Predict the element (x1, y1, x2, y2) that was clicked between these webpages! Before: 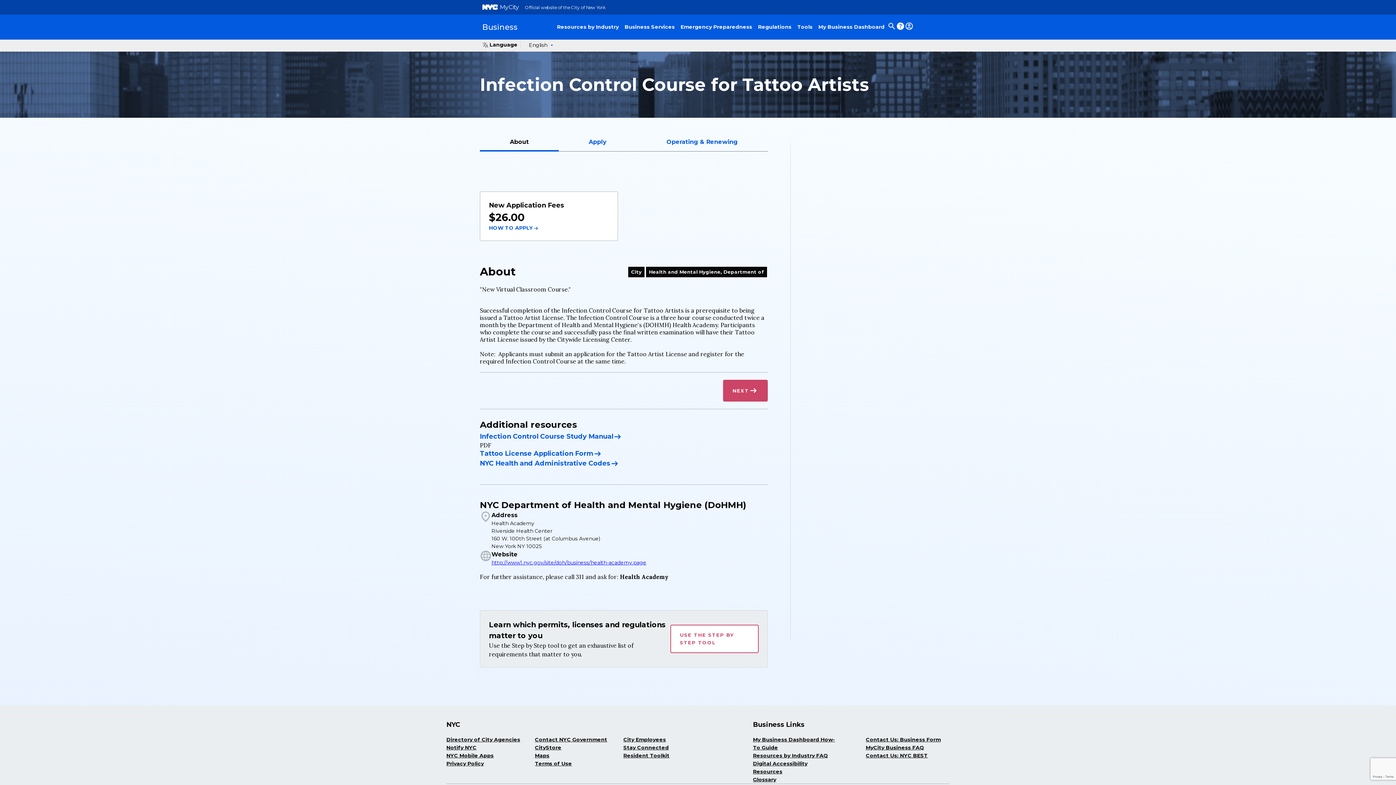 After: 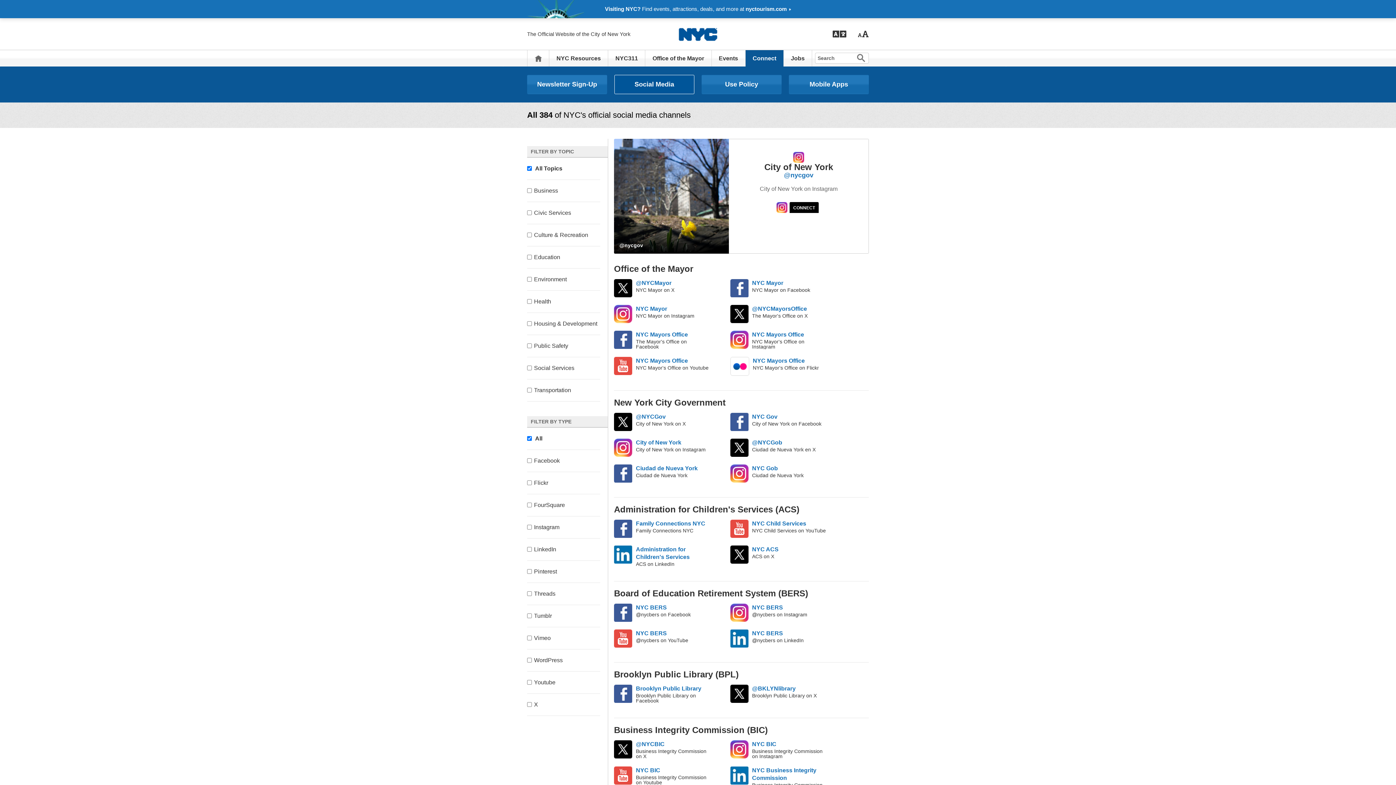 Action: label: Stay Connected bbox: (623, 744, 668, 751)